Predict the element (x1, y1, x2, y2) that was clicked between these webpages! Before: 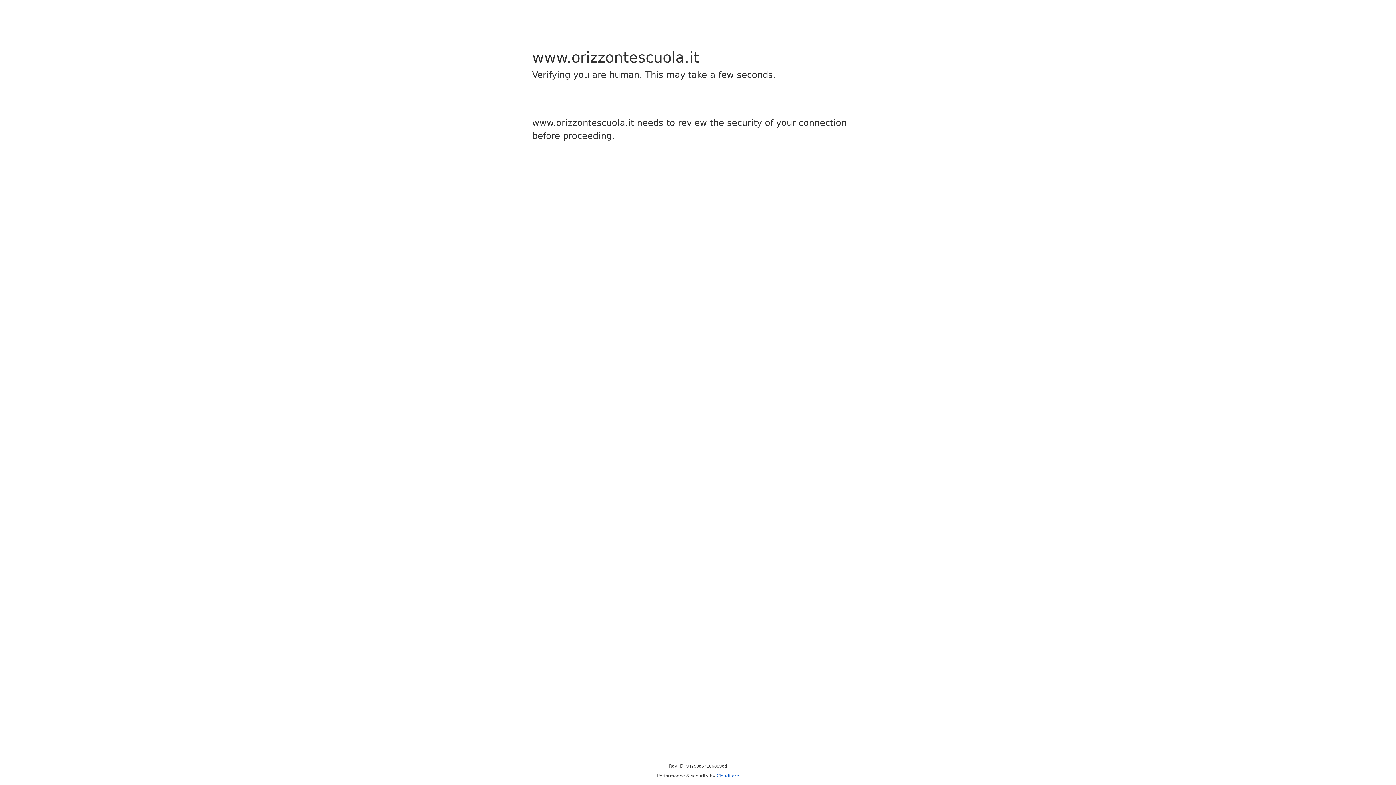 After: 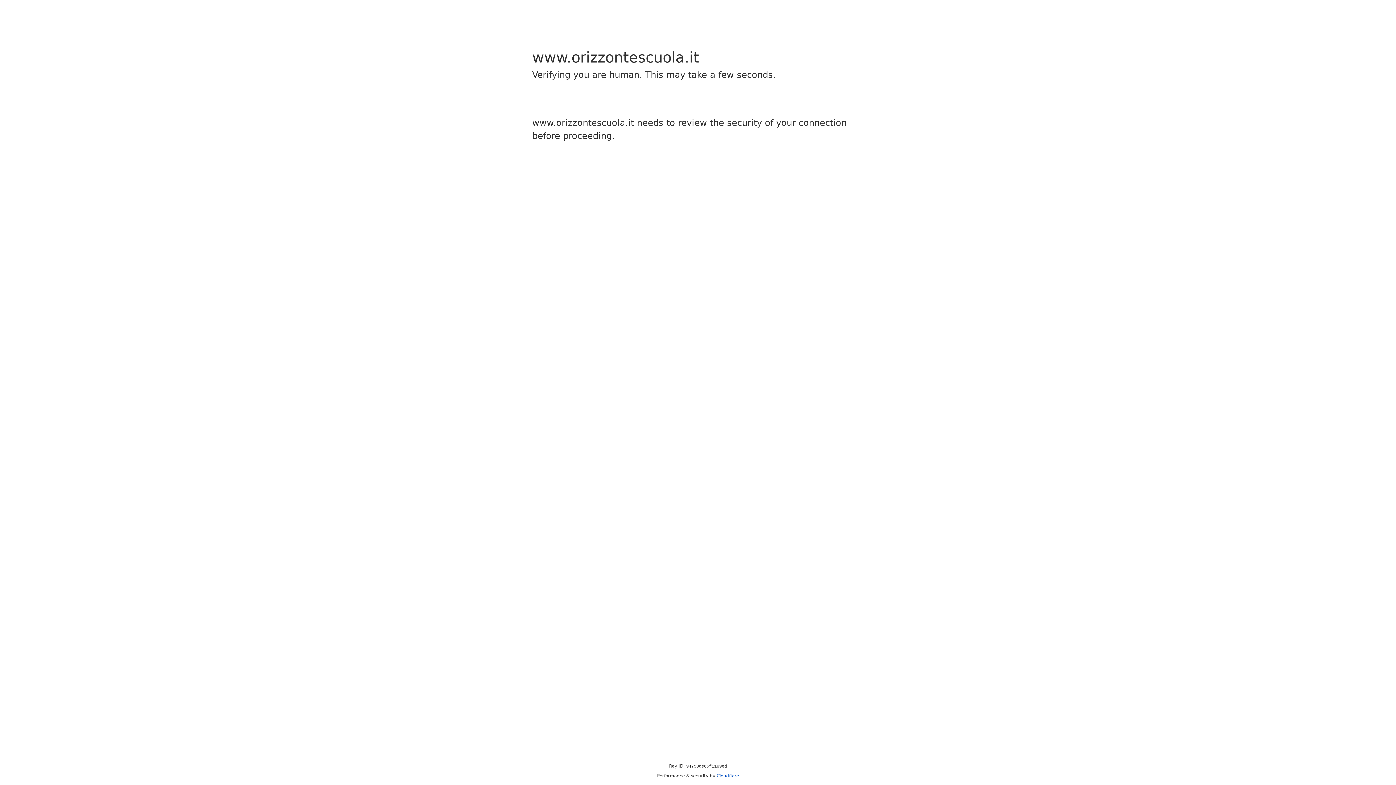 Action: bbox: (716, 773, 739, 778) label: Cloudflare